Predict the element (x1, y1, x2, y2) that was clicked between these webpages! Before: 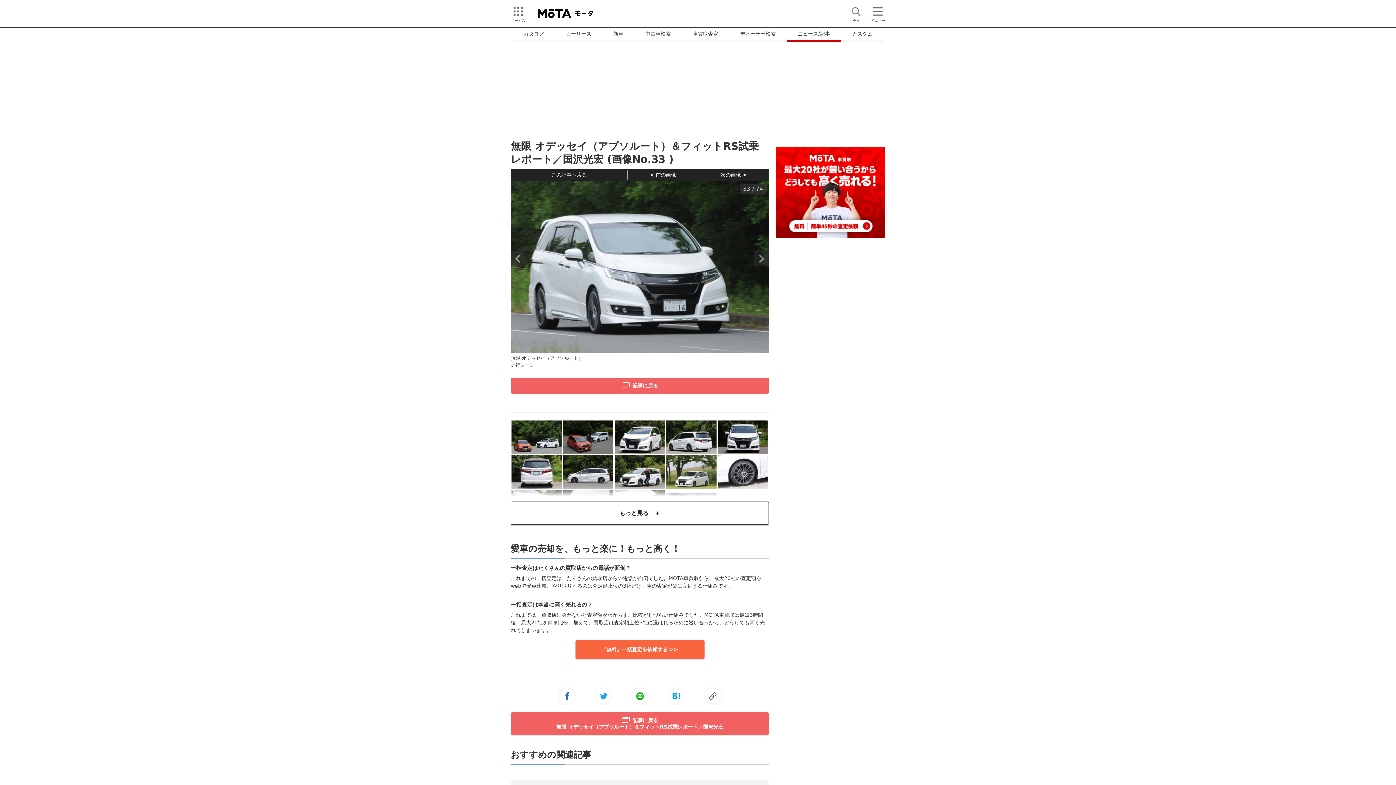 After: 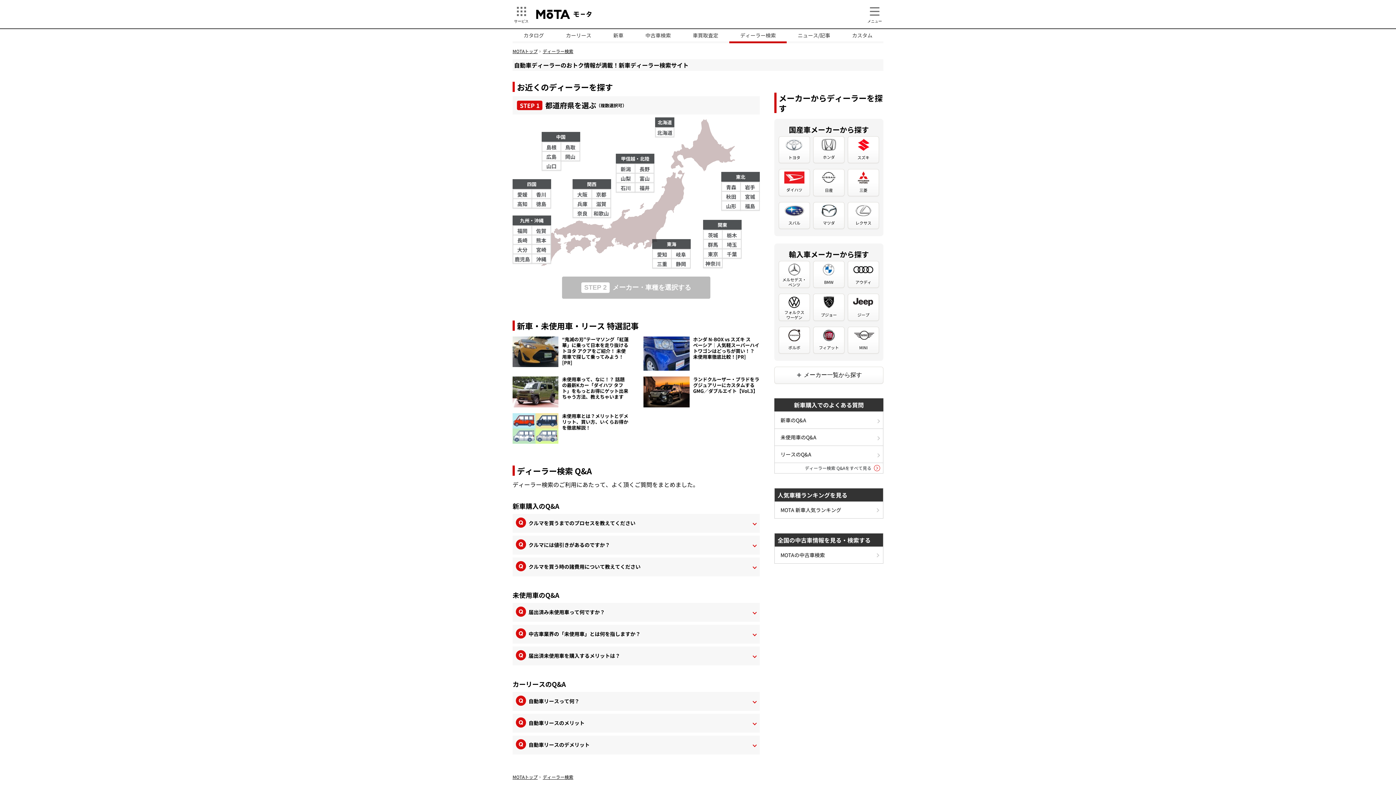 Action: label: ディーラー検索 bbox: (729, 27, 787, 40)